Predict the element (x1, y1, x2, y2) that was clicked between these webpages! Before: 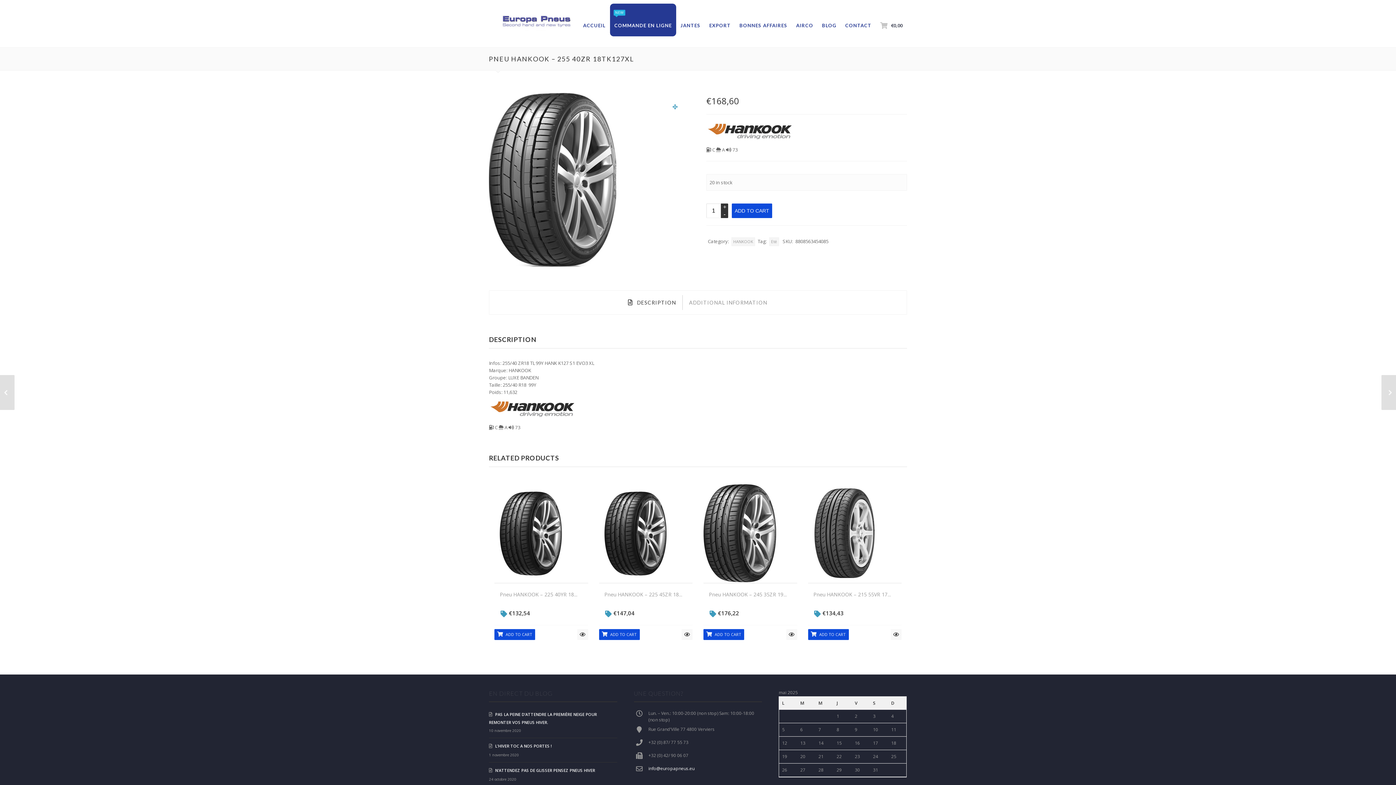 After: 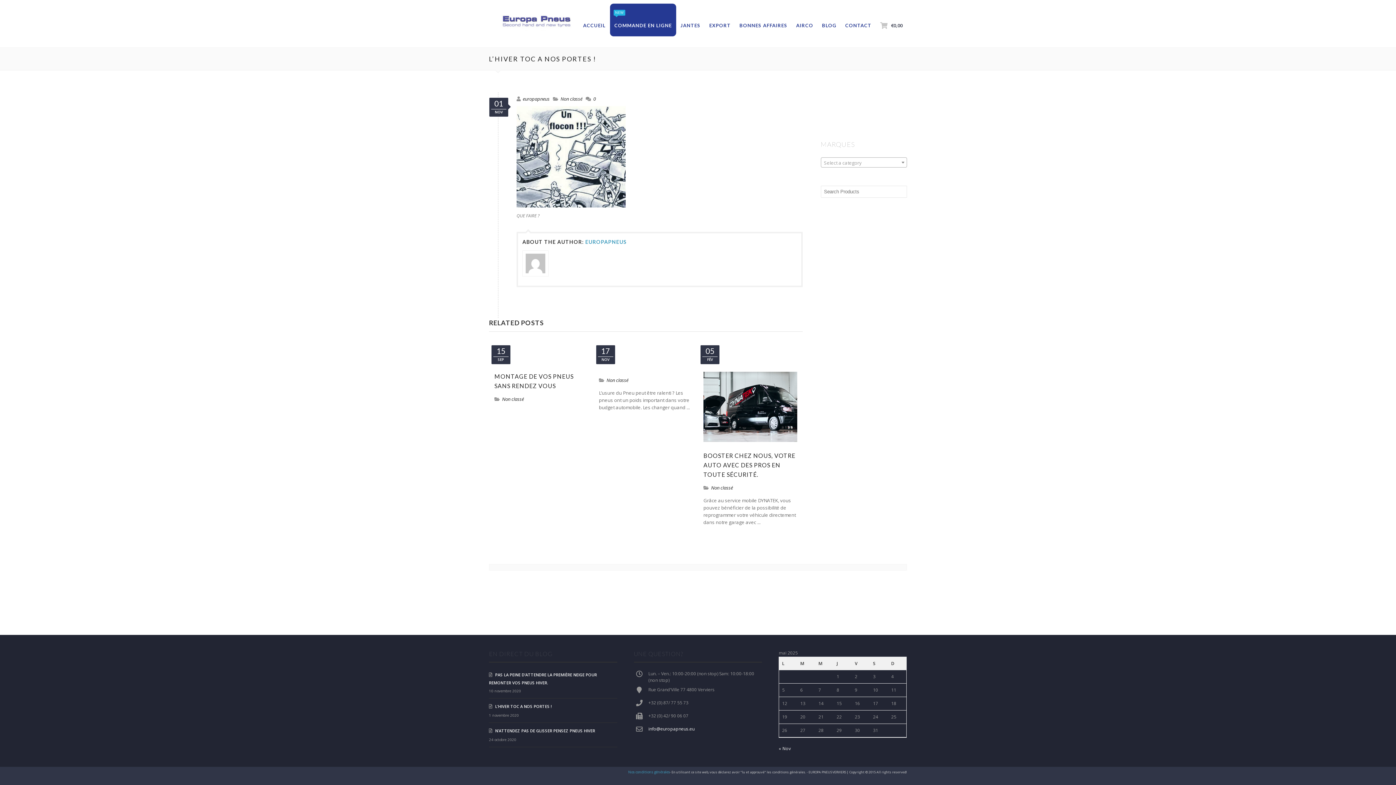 Action: label: L’HIVER TOC A NOS PORTES ! bbox: (489, 742, 617, 751)